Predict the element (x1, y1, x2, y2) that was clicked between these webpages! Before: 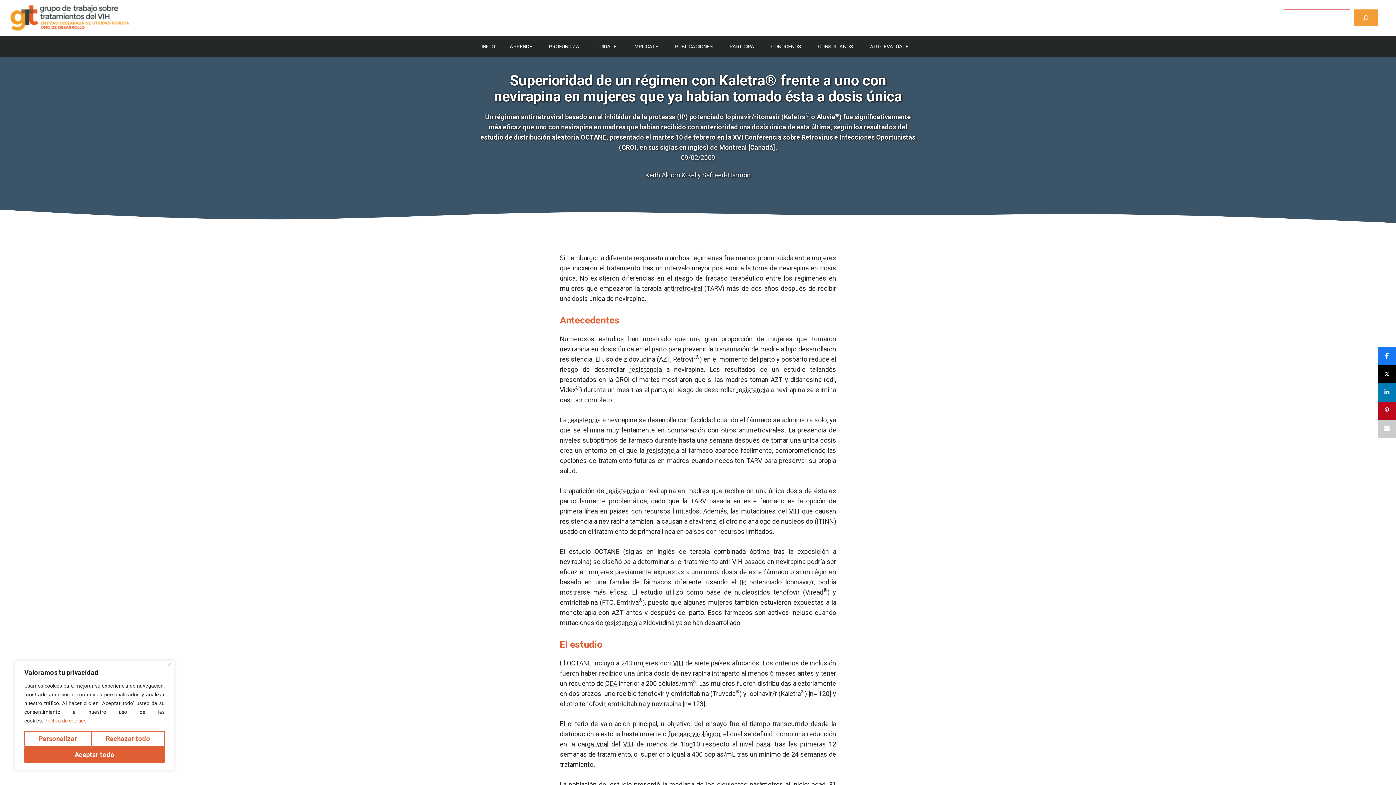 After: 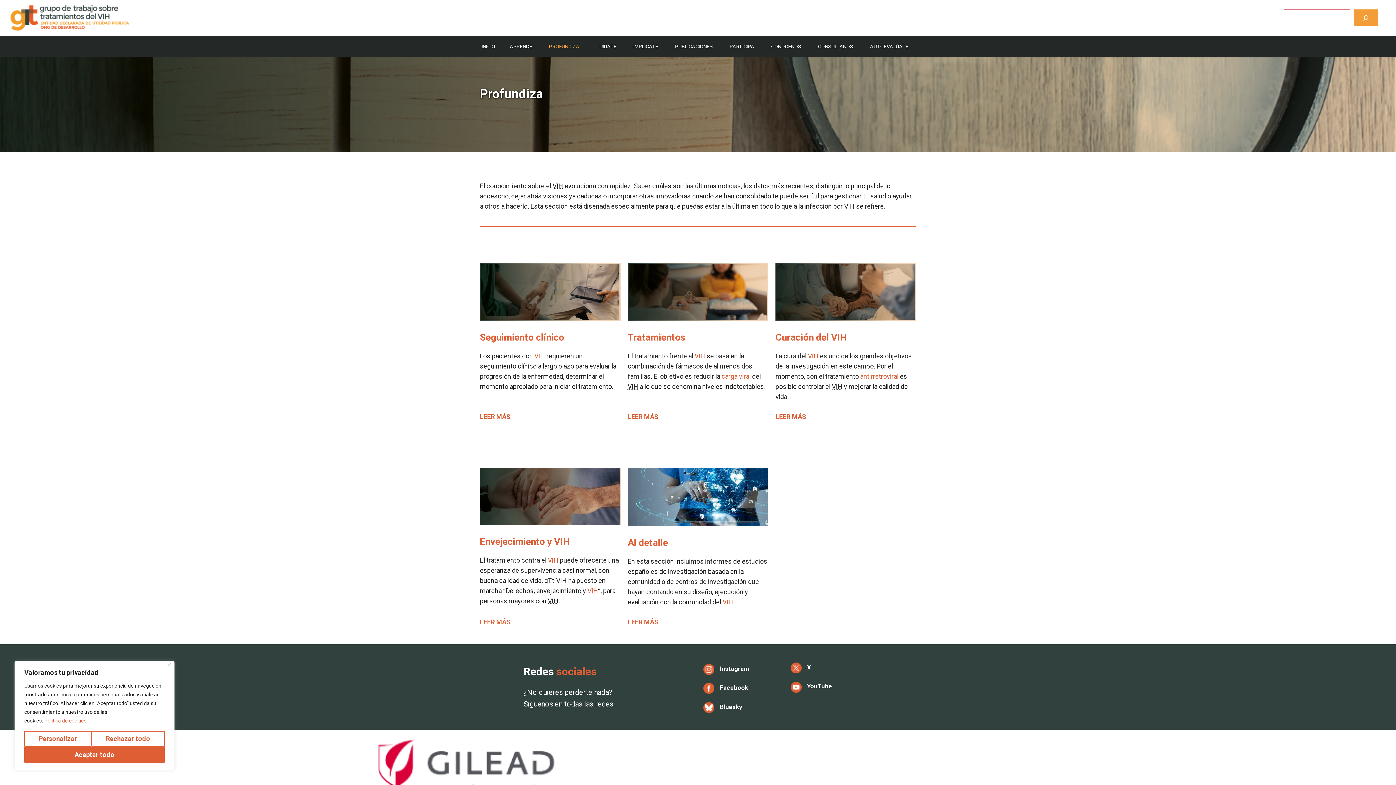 Action: label: PROFUNDIZA bbox: (543, 39, 587, 53)